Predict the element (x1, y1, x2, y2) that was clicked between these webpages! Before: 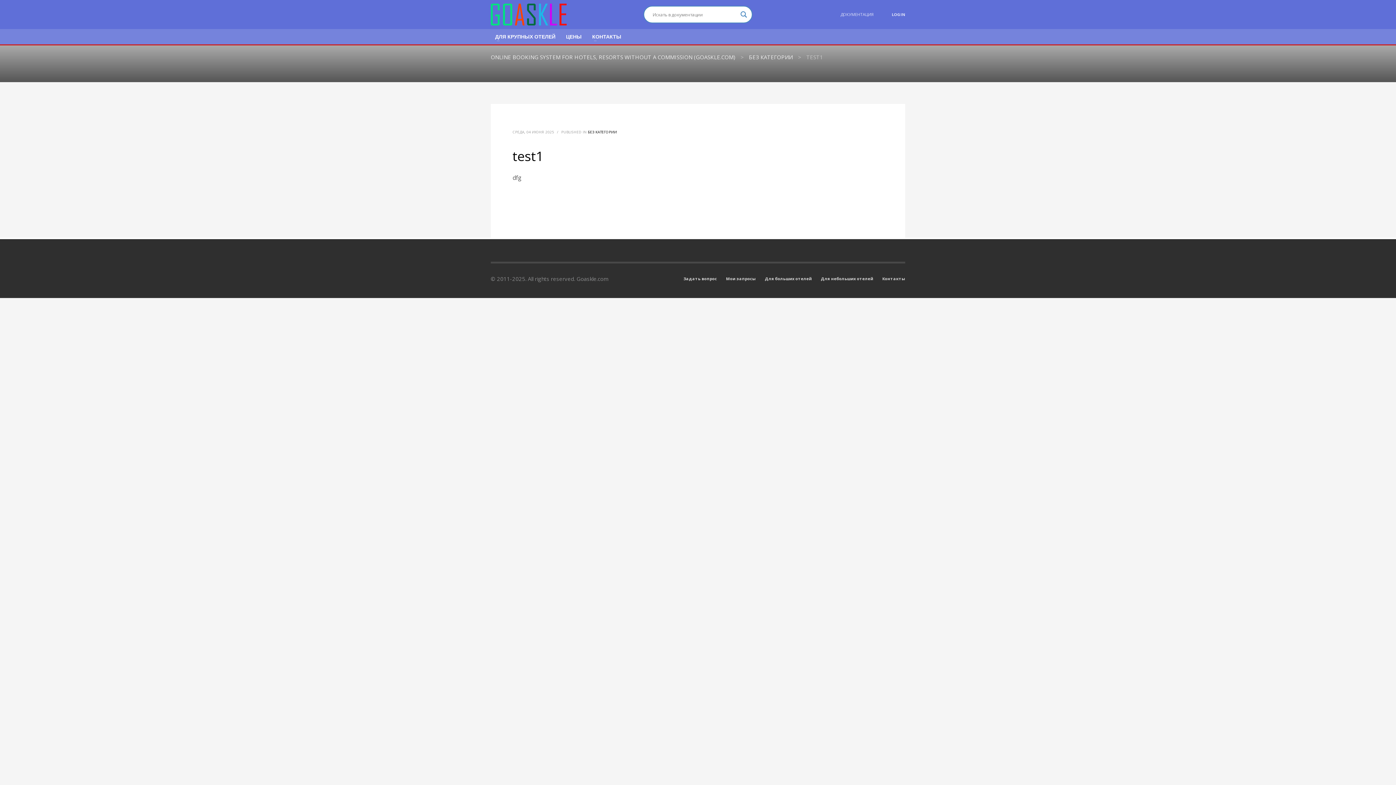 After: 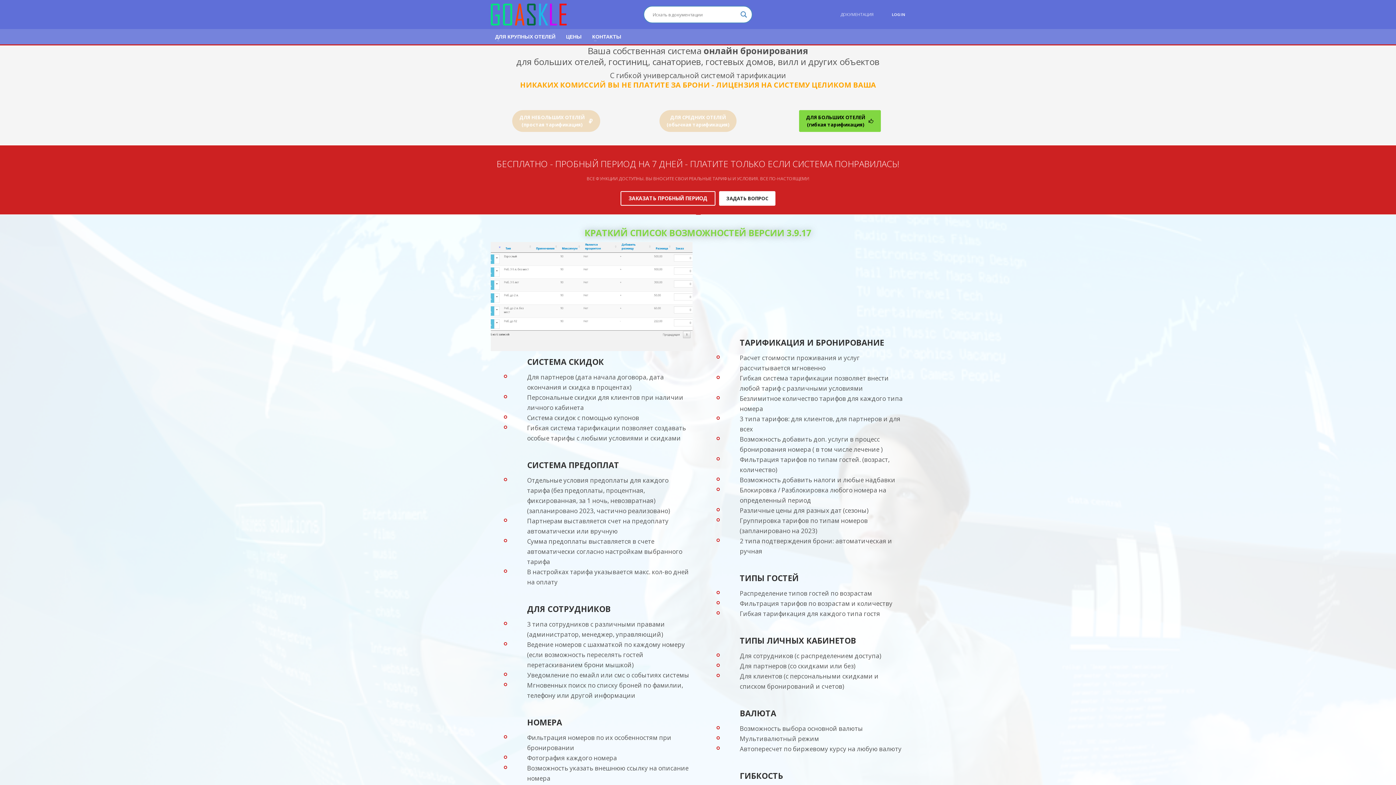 Action: label: ONLINE BOOKING SYSTEM FOR HOTELS, RESORTS WITHOUT A COMMISSION (GOASKLE.COM) bbox: (490, 53, 735, 60)